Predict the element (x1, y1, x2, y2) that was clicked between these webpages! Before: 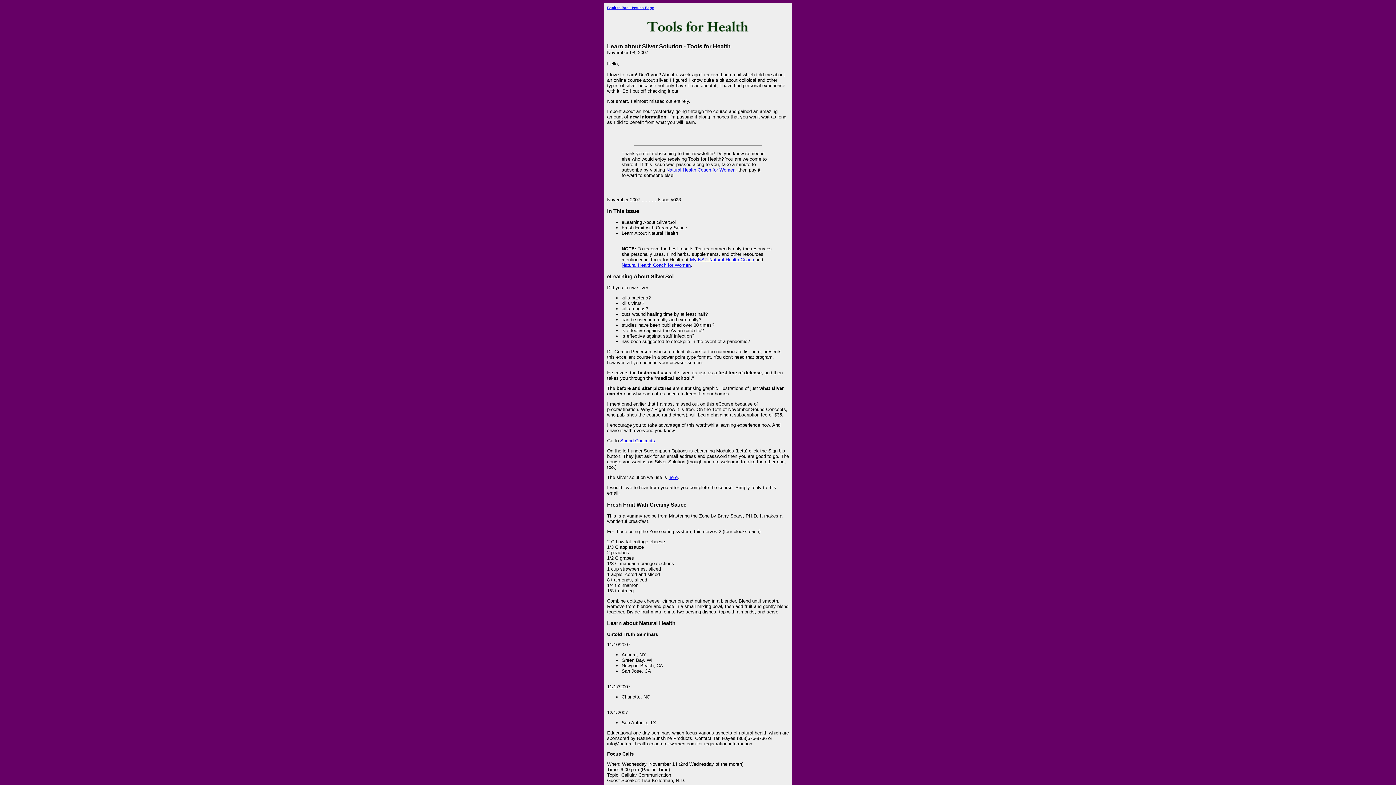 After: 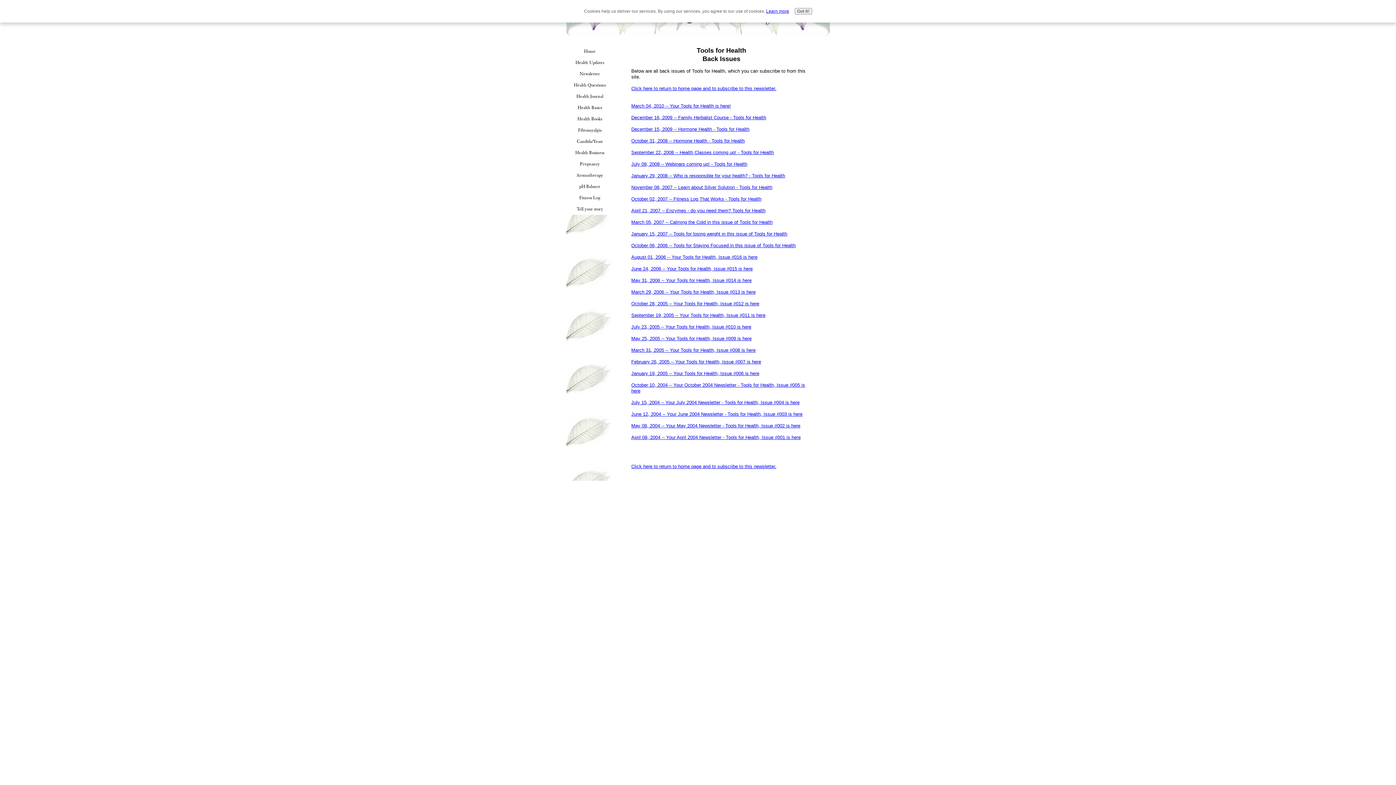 Action: bbox: (607, 5, 654, 9) label: Back to Back Issues Page